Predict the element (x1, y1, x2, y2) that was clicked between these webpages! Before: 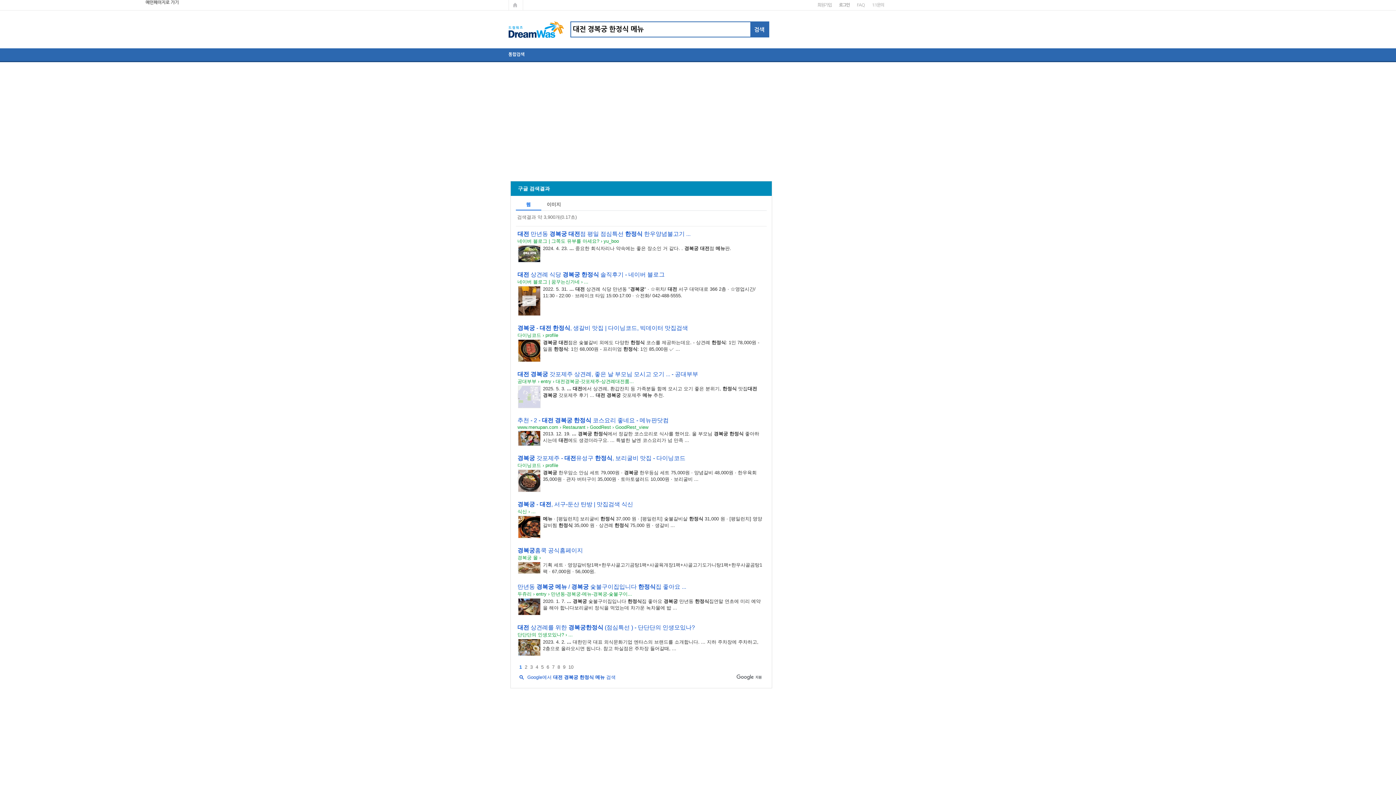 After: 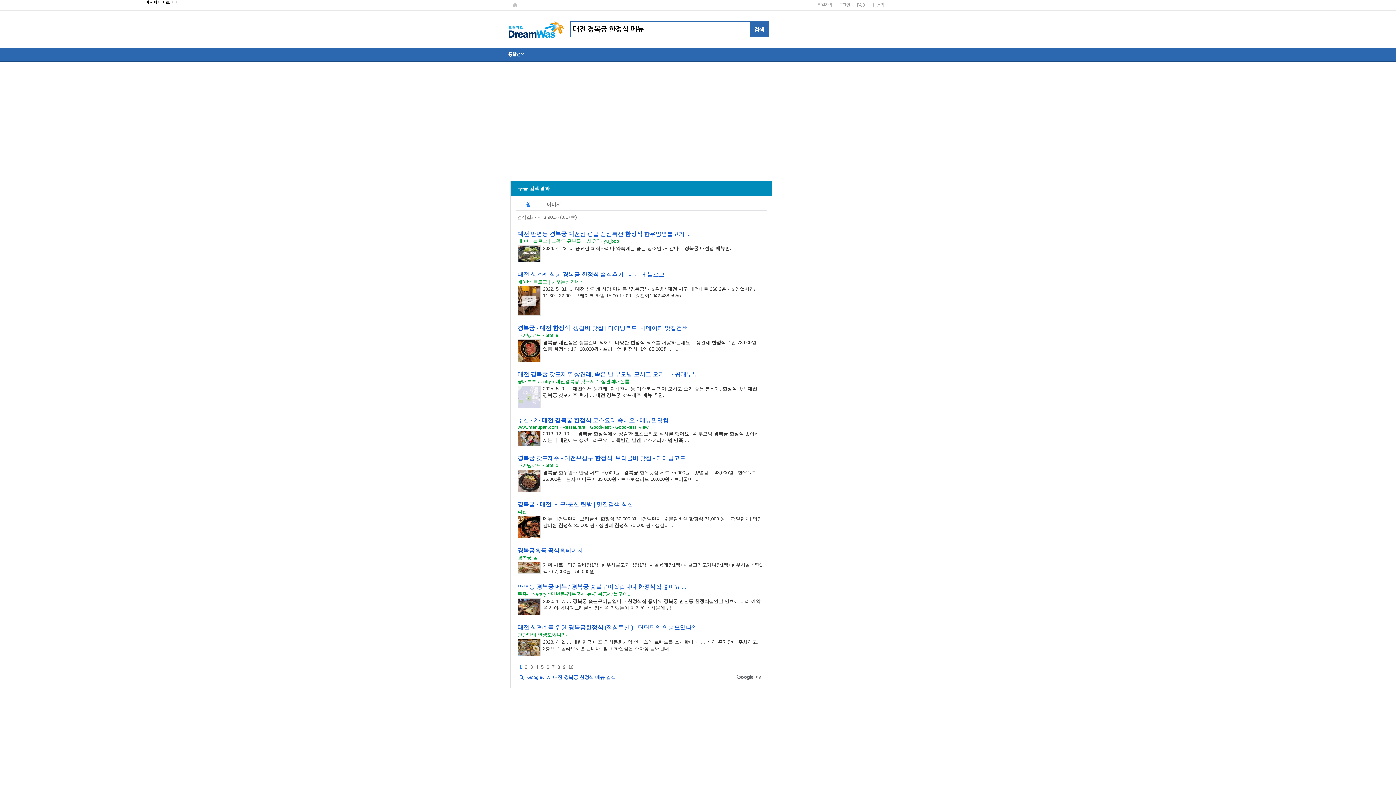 Action: bbox: (517, 347, 540, 353)